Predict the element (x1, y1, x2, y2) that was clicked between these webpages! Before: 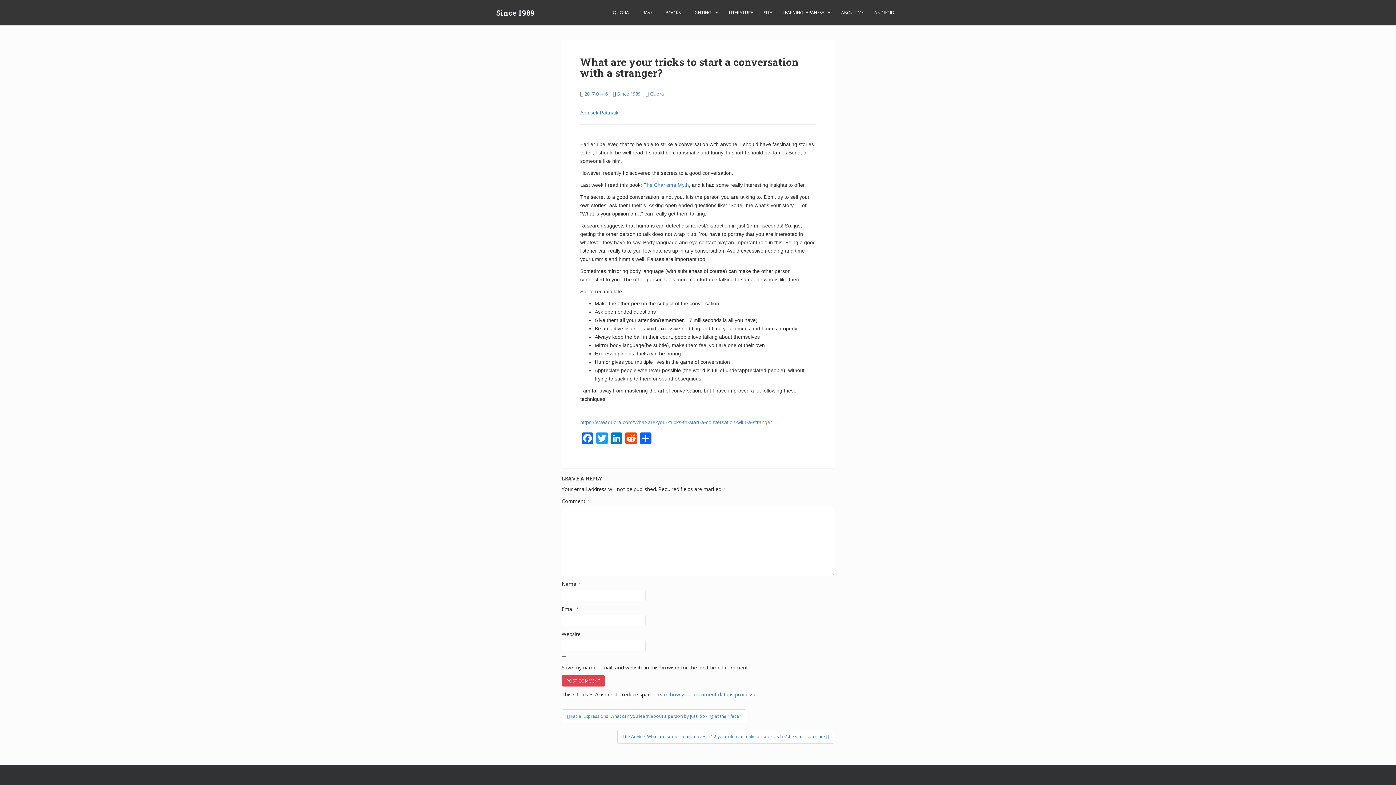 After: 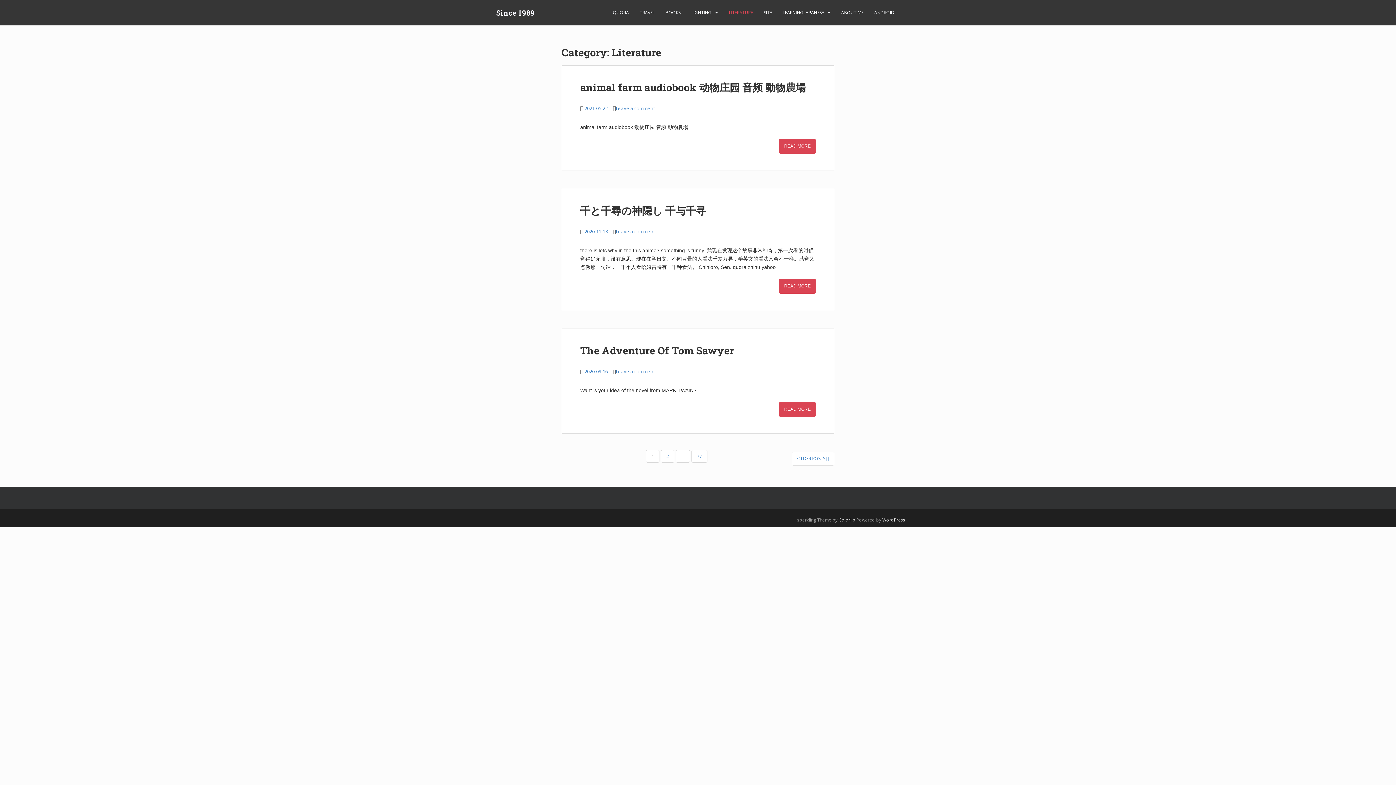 Action: bbox: (729, 5, 753, 20) label: LITERATURE